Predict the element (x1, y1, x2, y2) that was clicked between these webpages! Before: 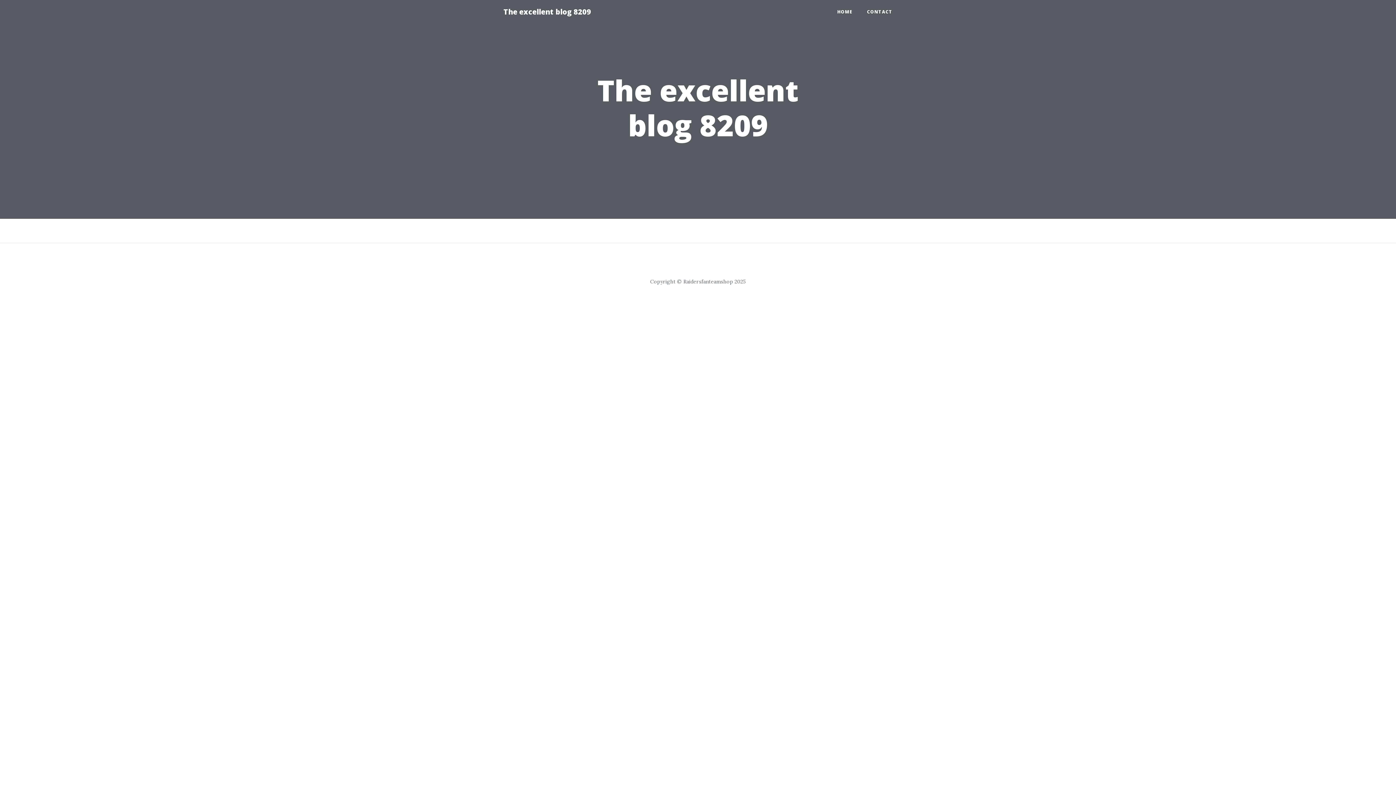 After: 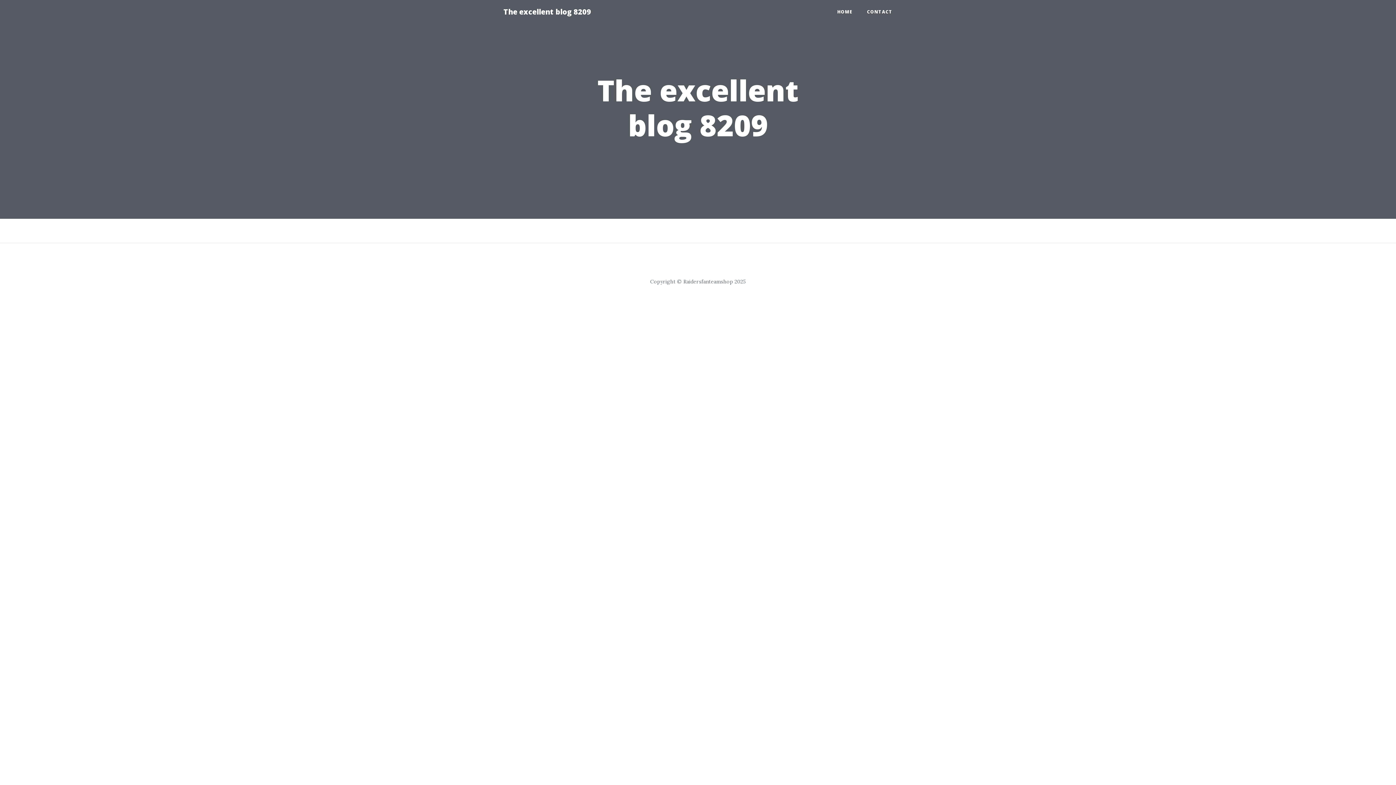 Action: label: The excellent blog 8209 bbox: (496, 2, 598, 21)